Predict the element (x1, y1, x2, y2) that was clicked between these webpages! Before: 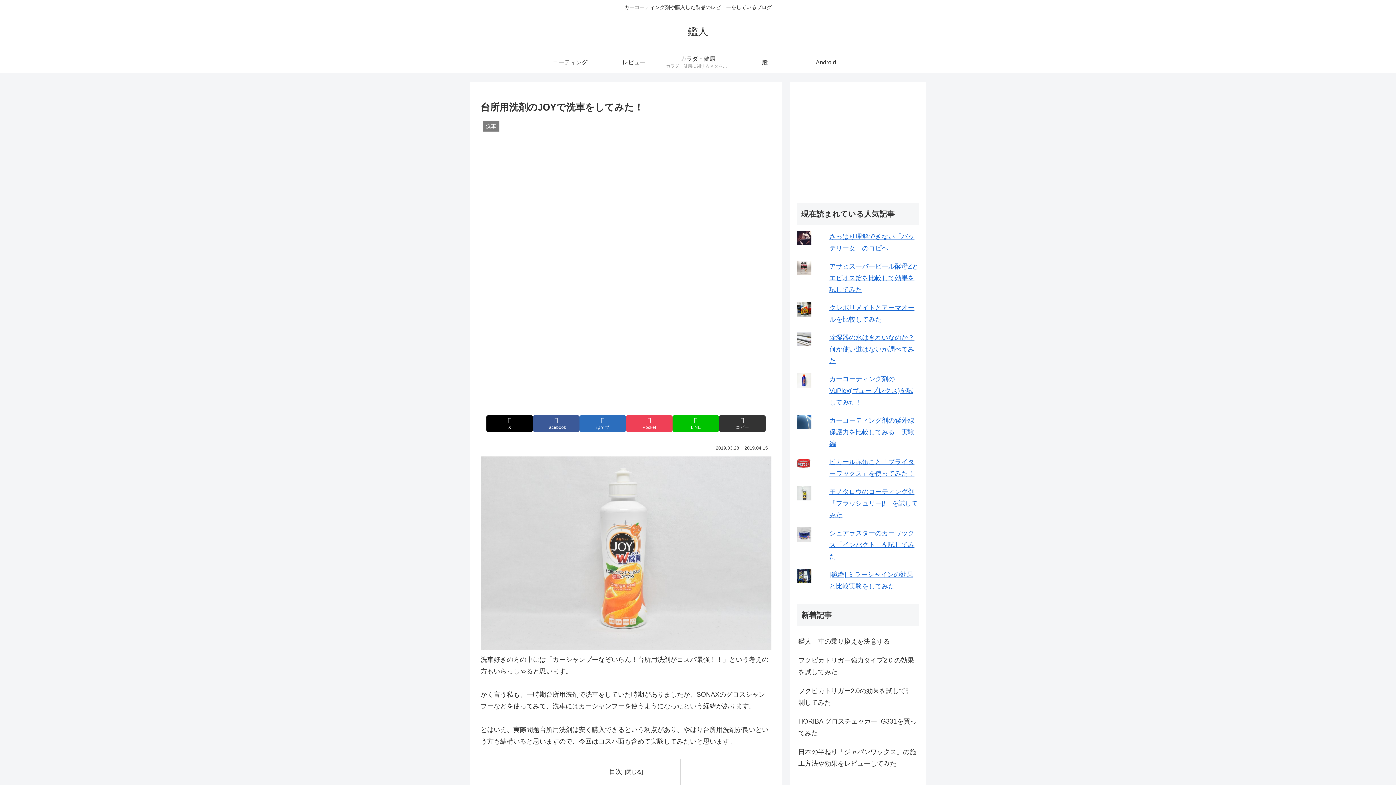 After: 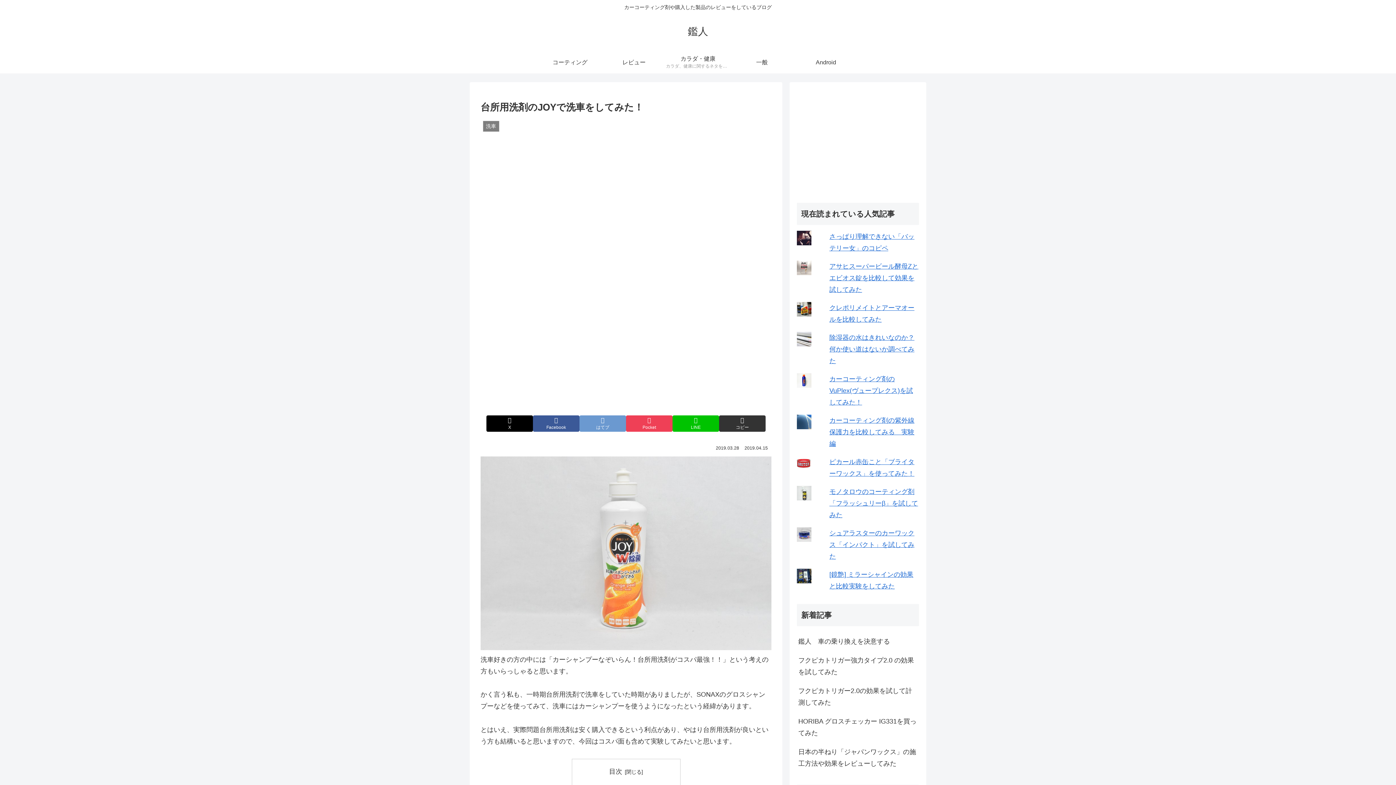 Action: bbox: (579, 415, 626, 431) label: はてブでブックマーク